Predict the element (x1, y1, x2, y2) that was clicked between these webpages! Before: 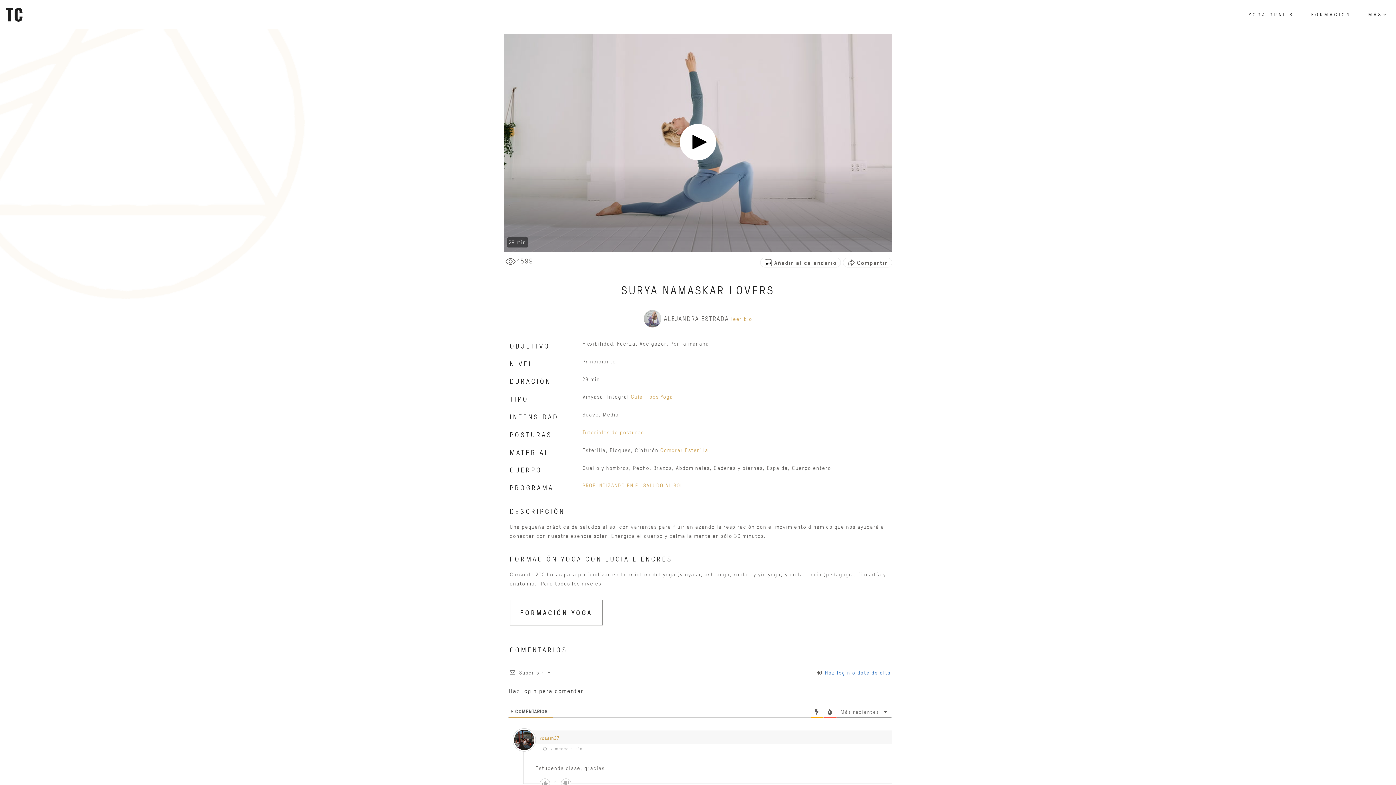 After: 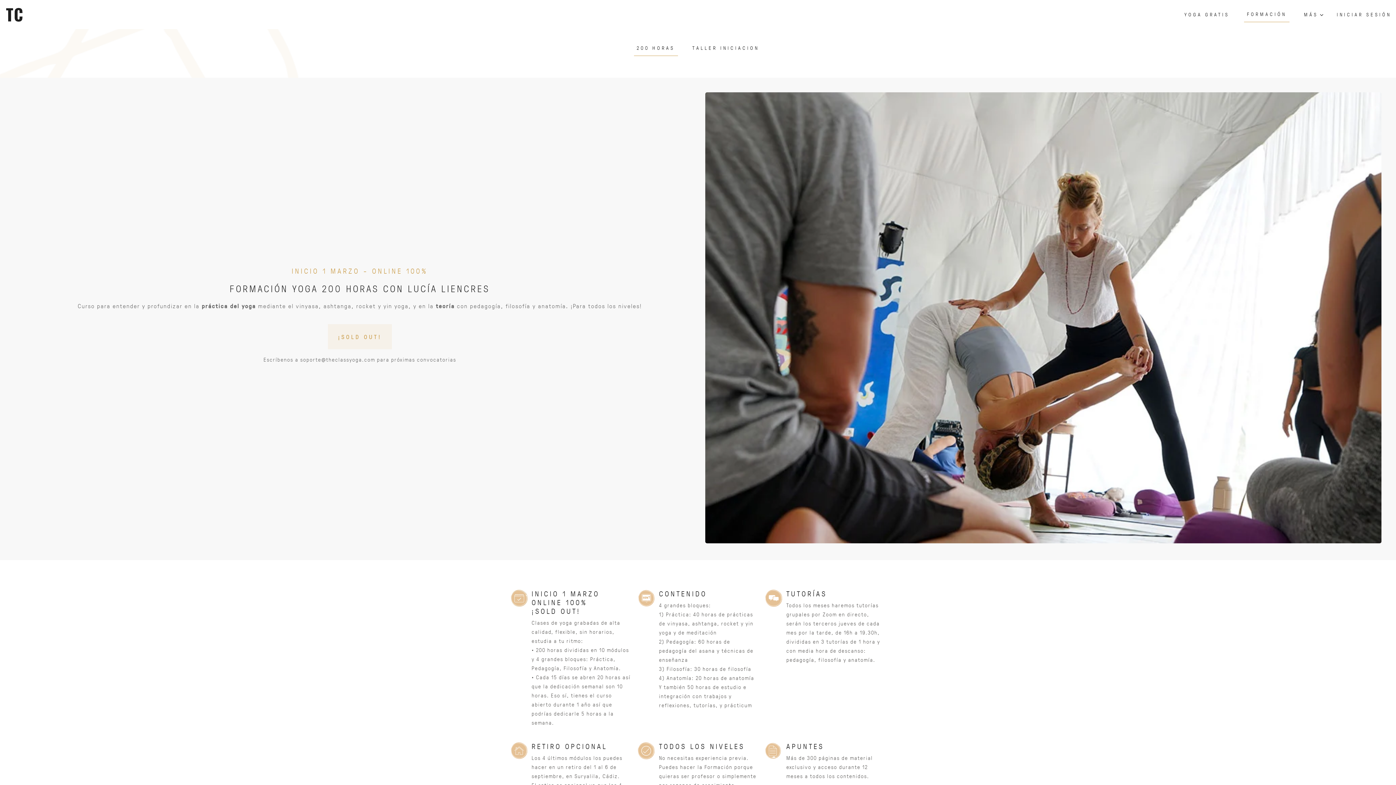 Action: bbox: (1308, 7, 1354, 22) label: FORMACION